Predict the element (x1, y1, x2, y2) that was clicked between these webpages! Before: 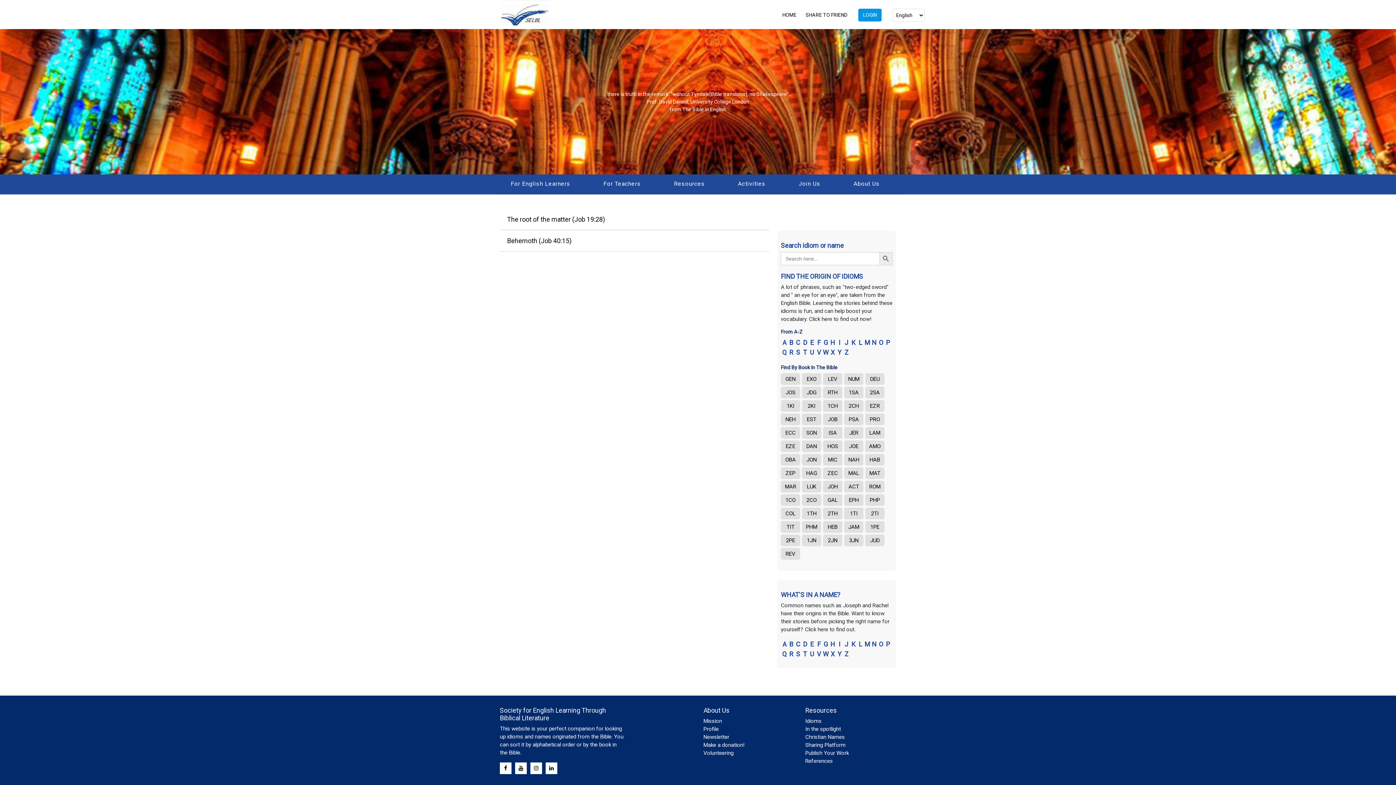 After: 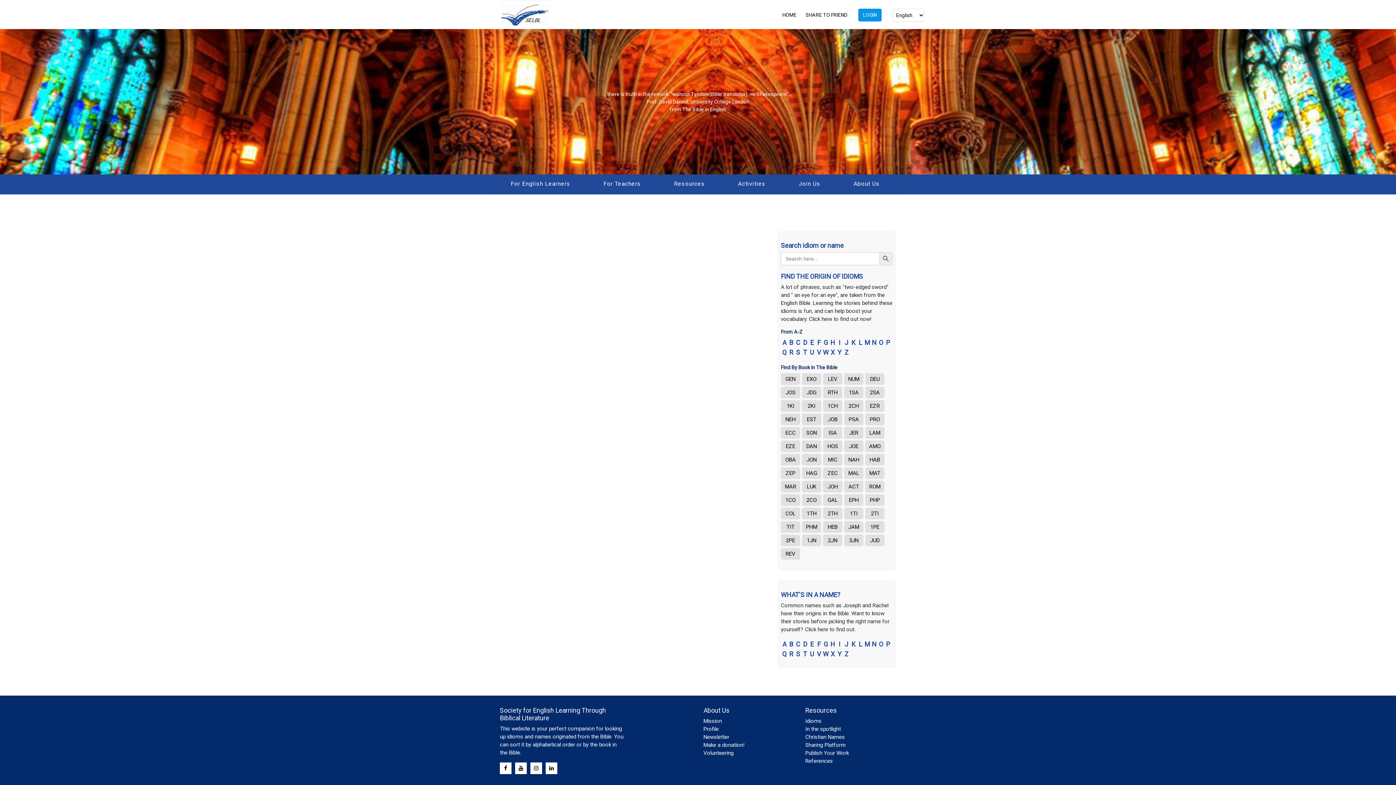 Action: label: 2TH bbox: (823, 508, 842, 519)